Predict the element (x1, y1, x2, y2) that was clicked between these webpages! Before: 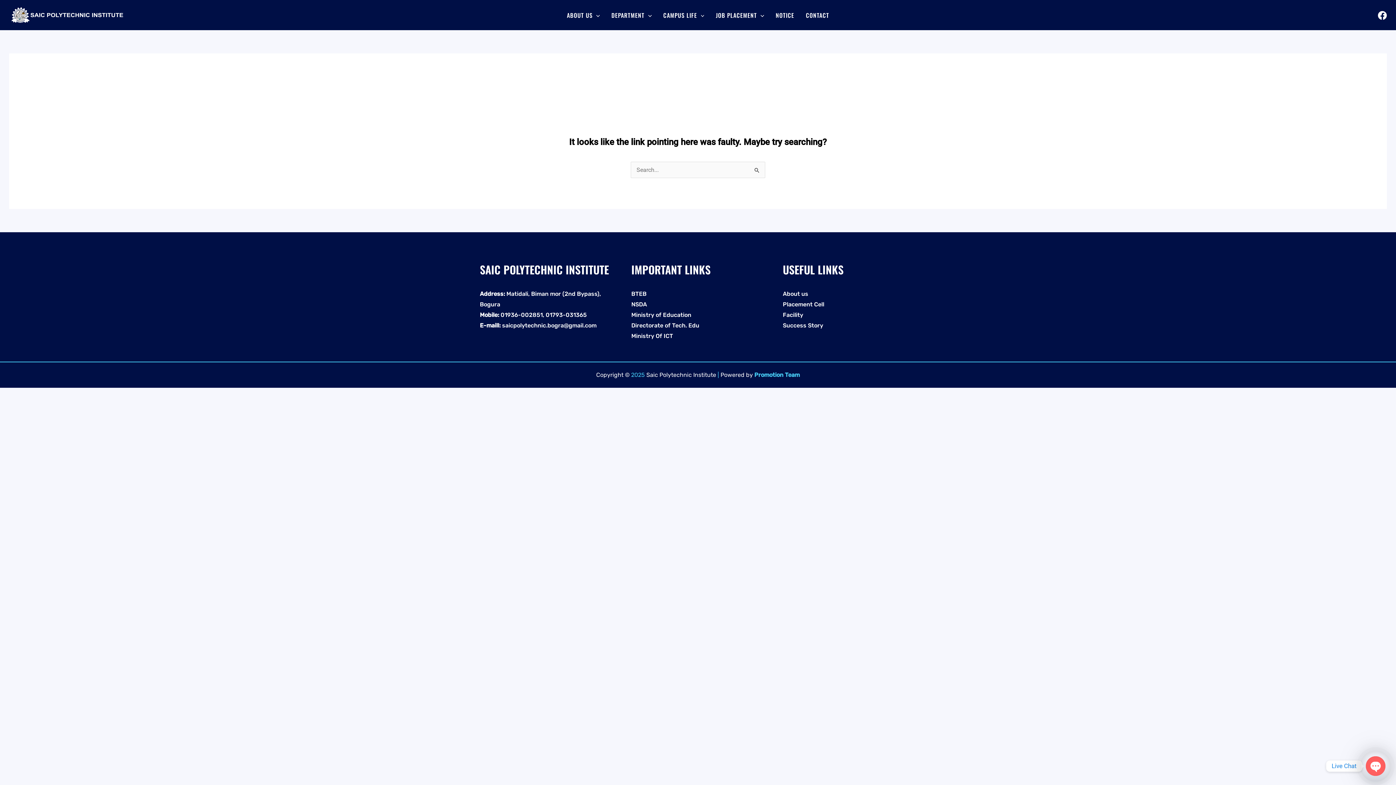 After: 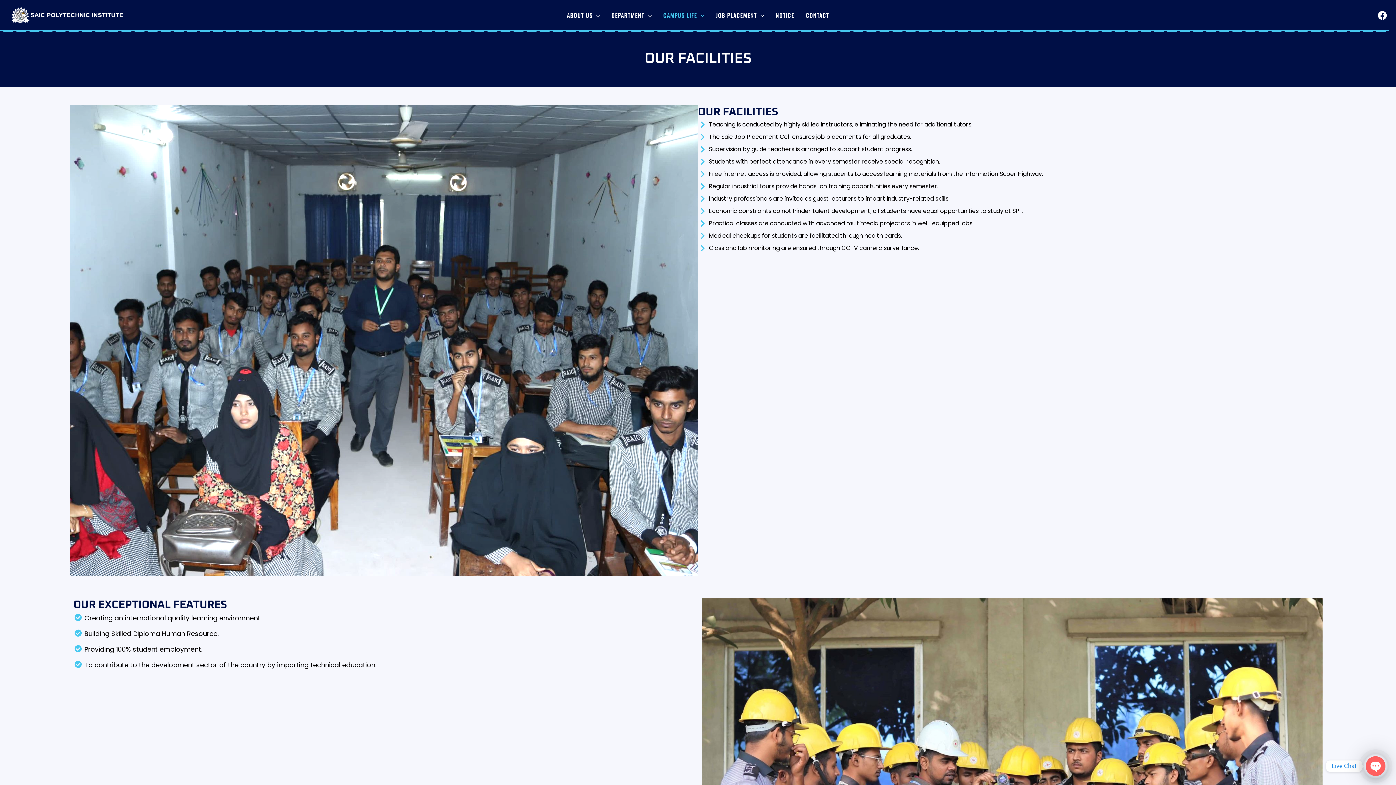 Action: label: Facility bbox: (783, 311, 803, 318)